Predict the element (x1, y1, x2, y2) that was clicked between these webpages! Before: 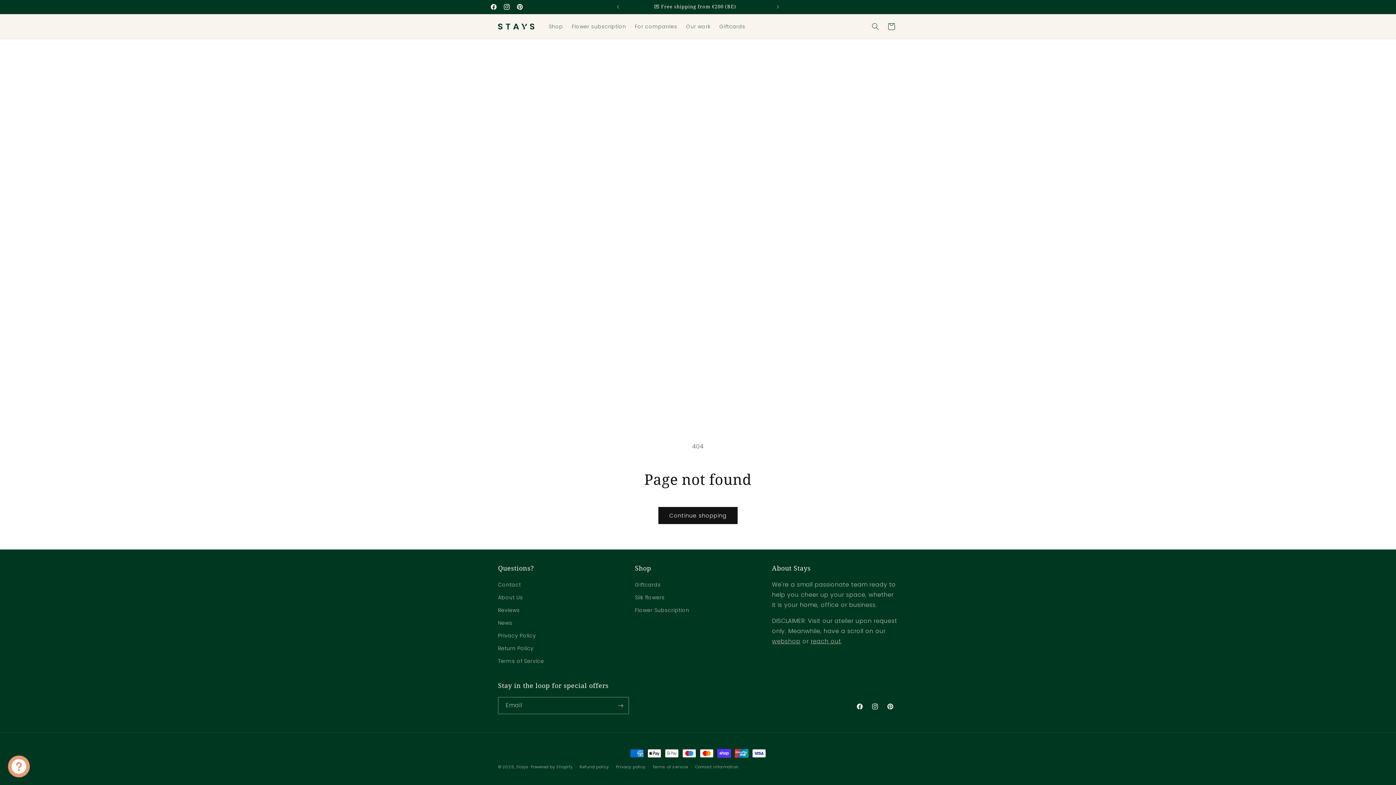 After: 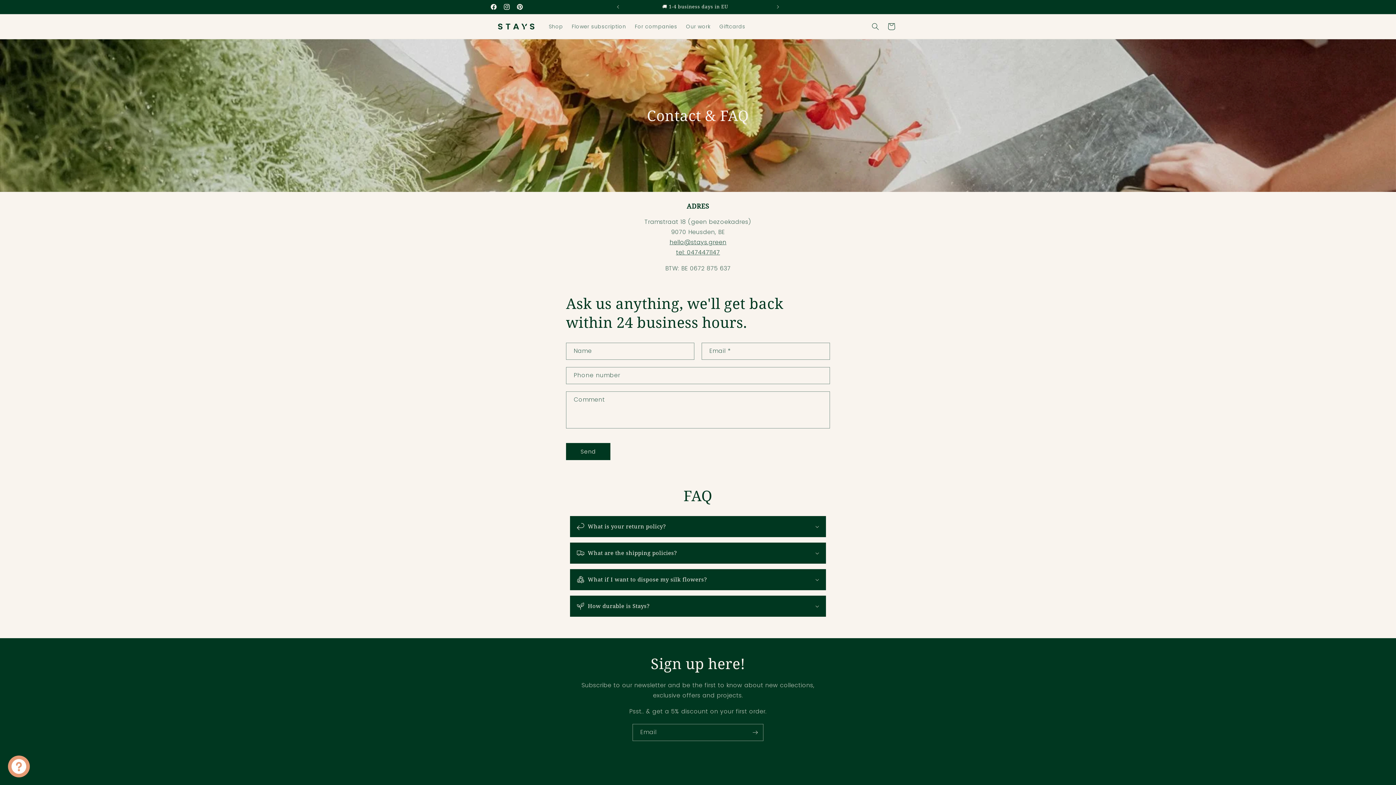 Action: label: reach out bbox: (810, 637, 841, 645)